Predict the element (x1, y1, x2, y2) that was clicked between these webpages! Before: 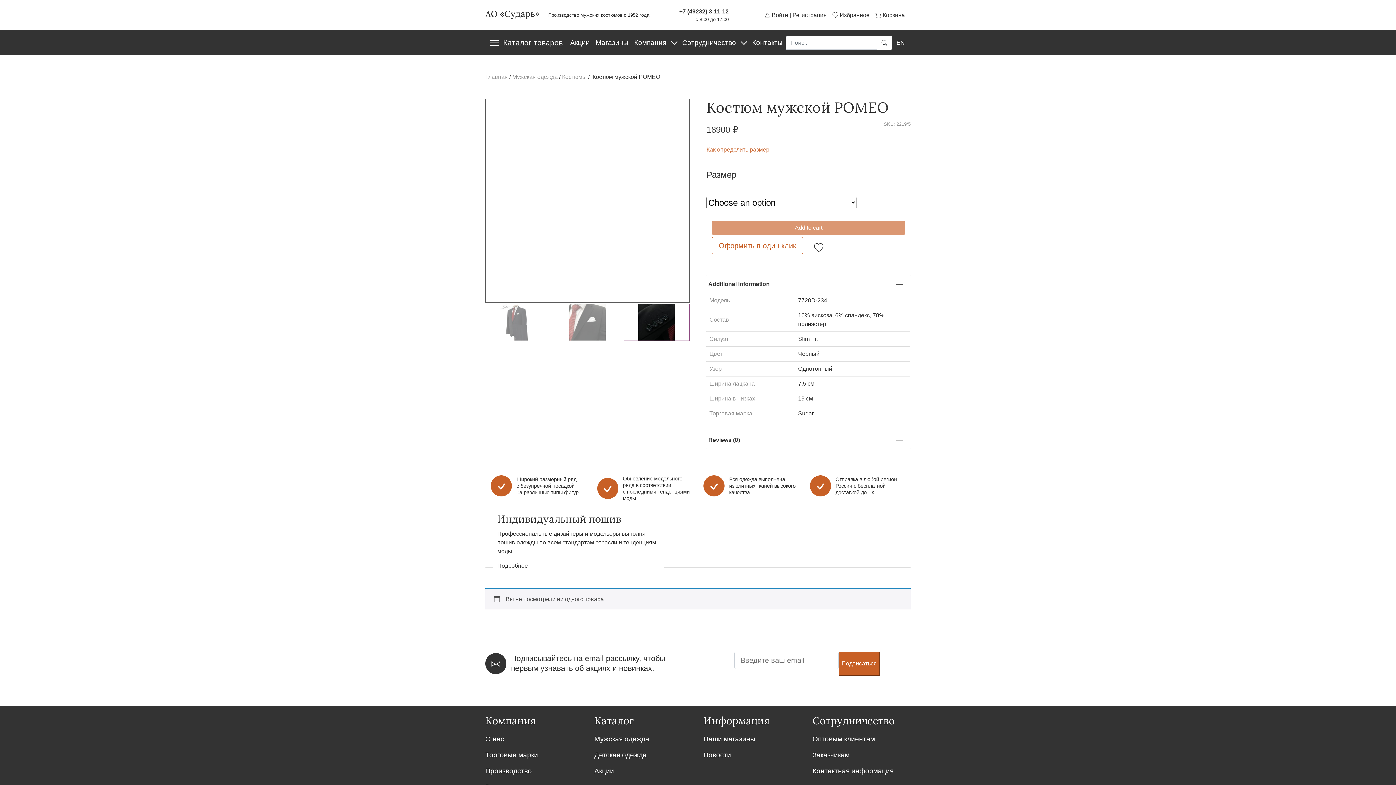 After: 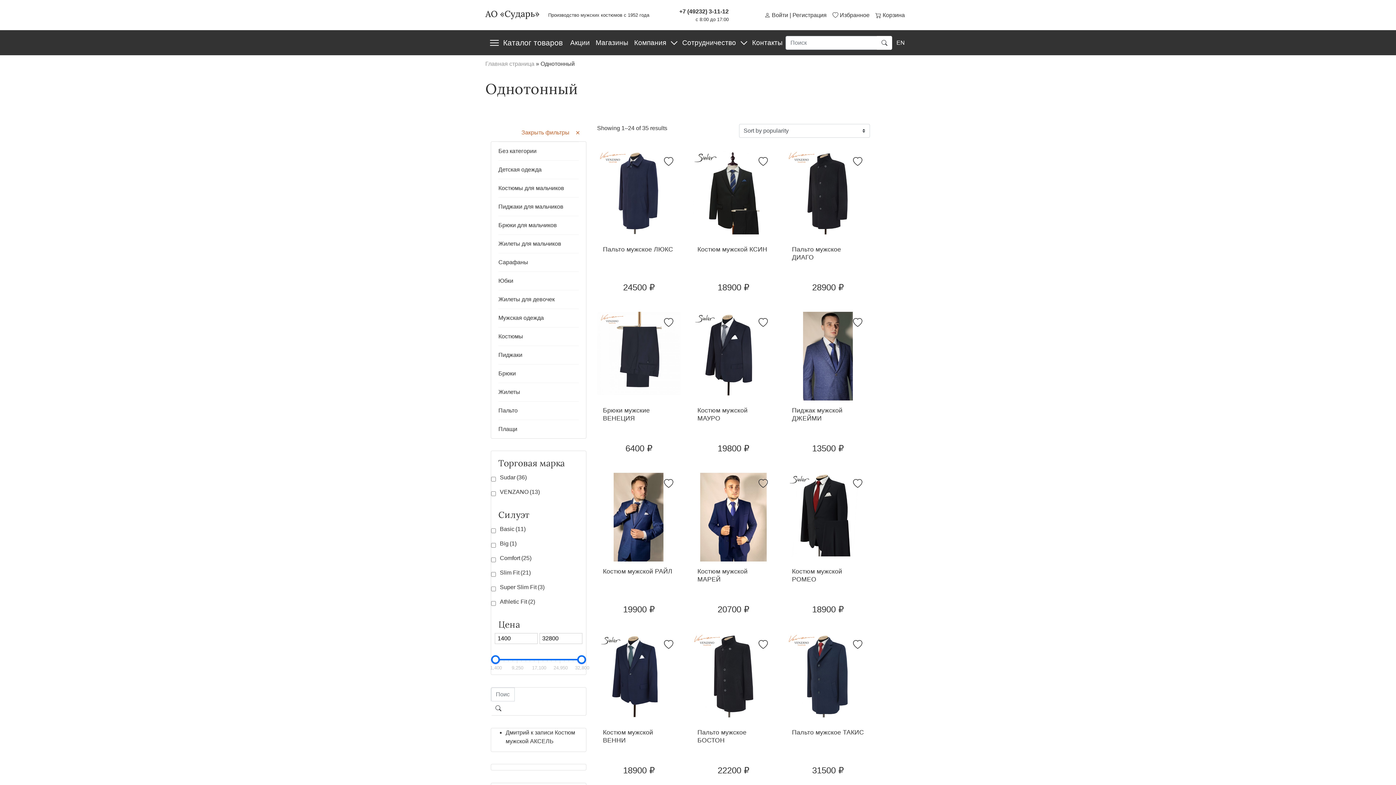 Action: bbox: (798, 365, 832, 372) label: Однотонный